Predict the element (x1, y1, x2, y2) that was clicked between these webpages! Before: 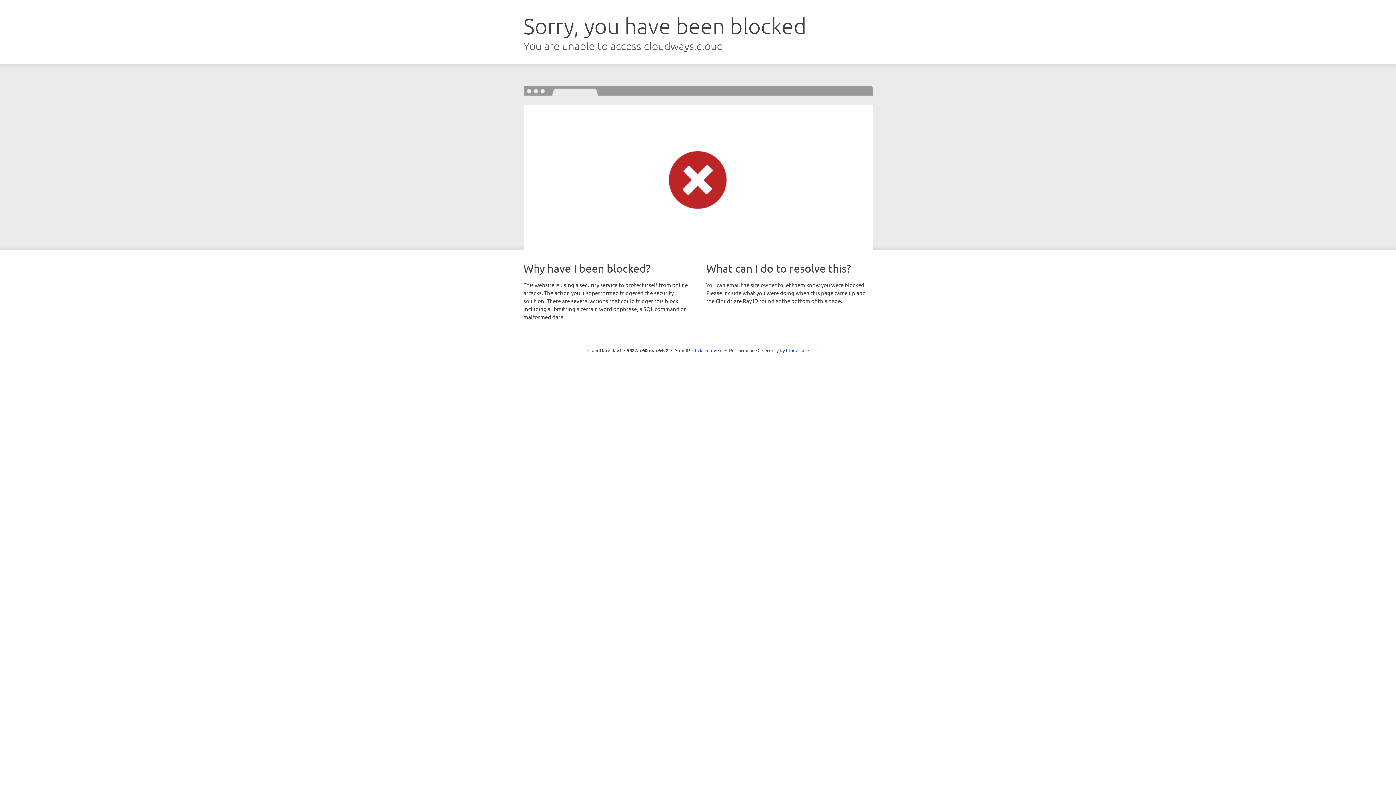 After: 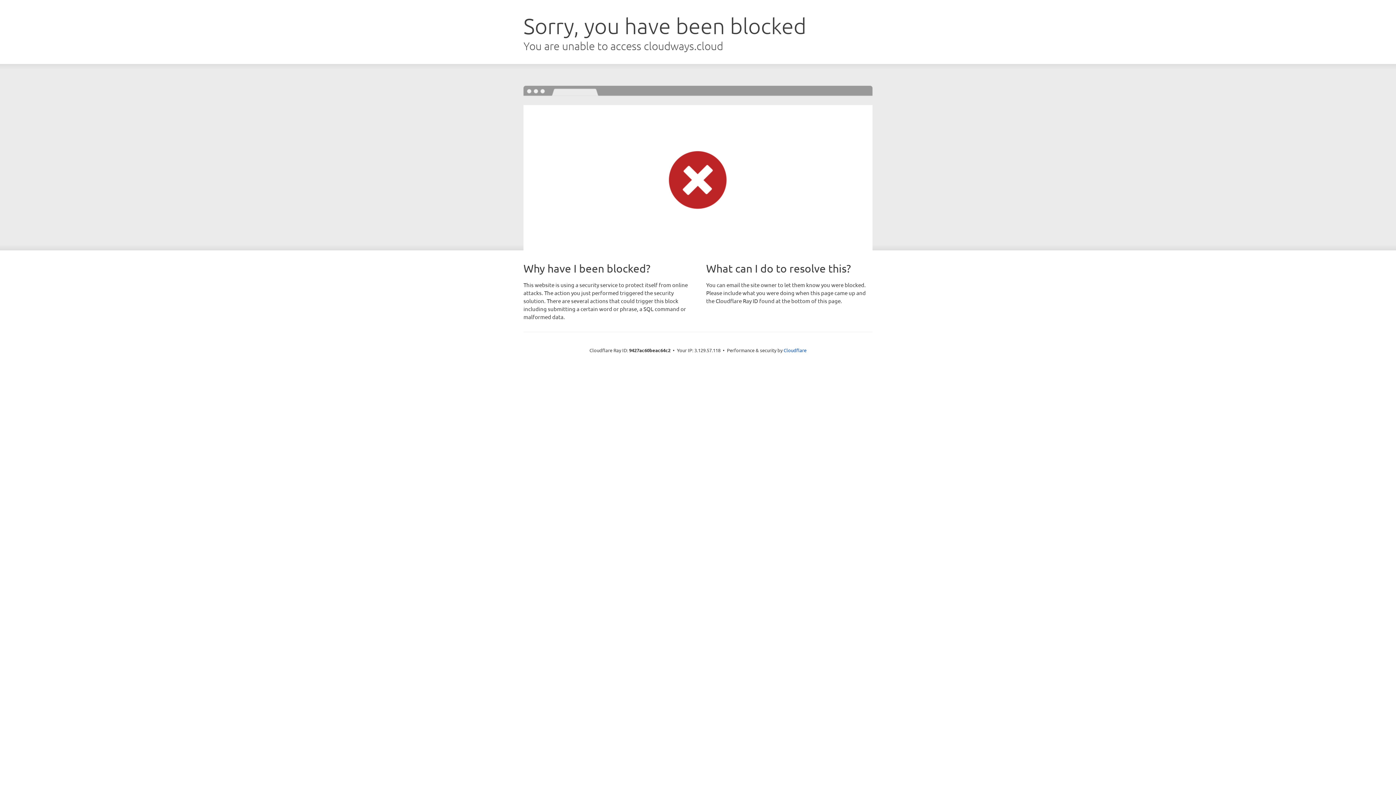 Action: label: Click to reveal bbox: (692, 346, 722, 353)